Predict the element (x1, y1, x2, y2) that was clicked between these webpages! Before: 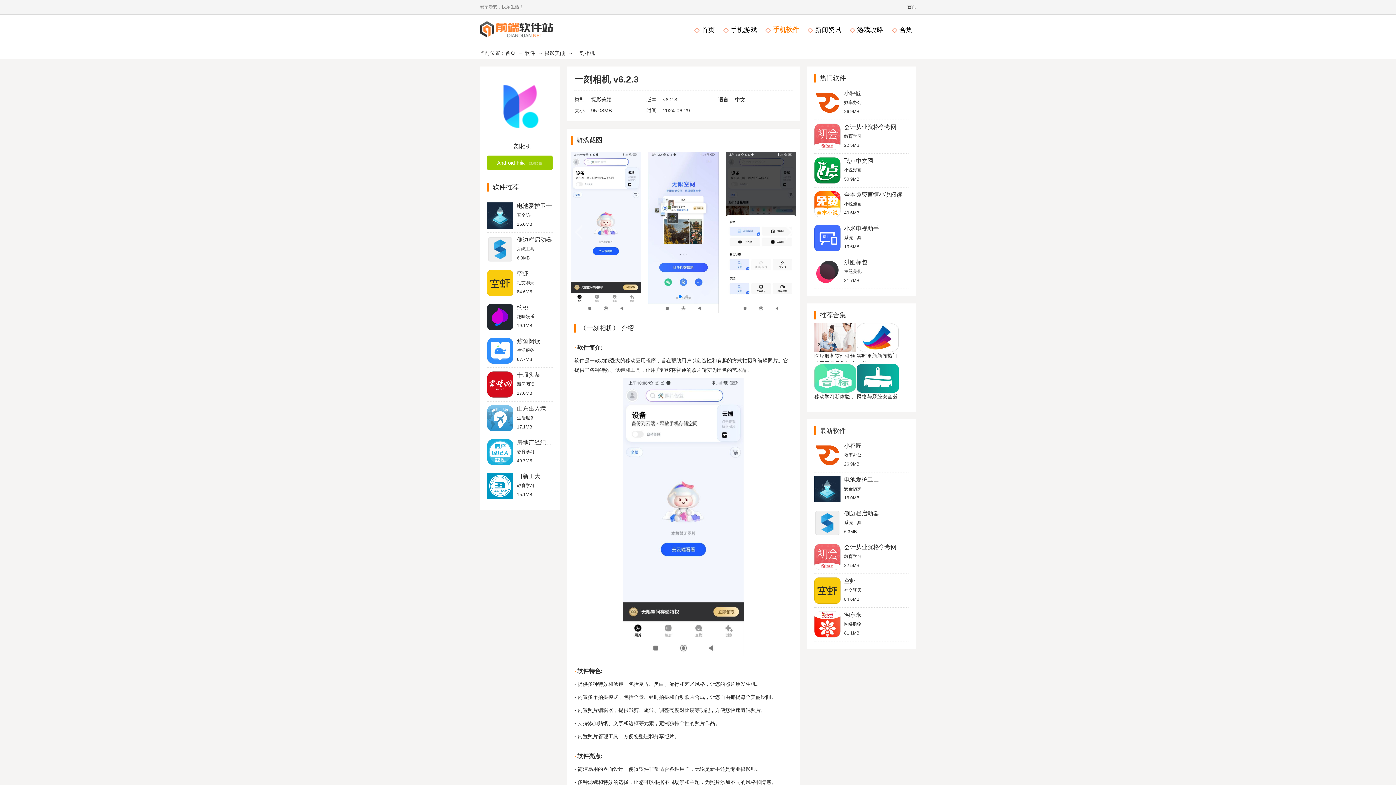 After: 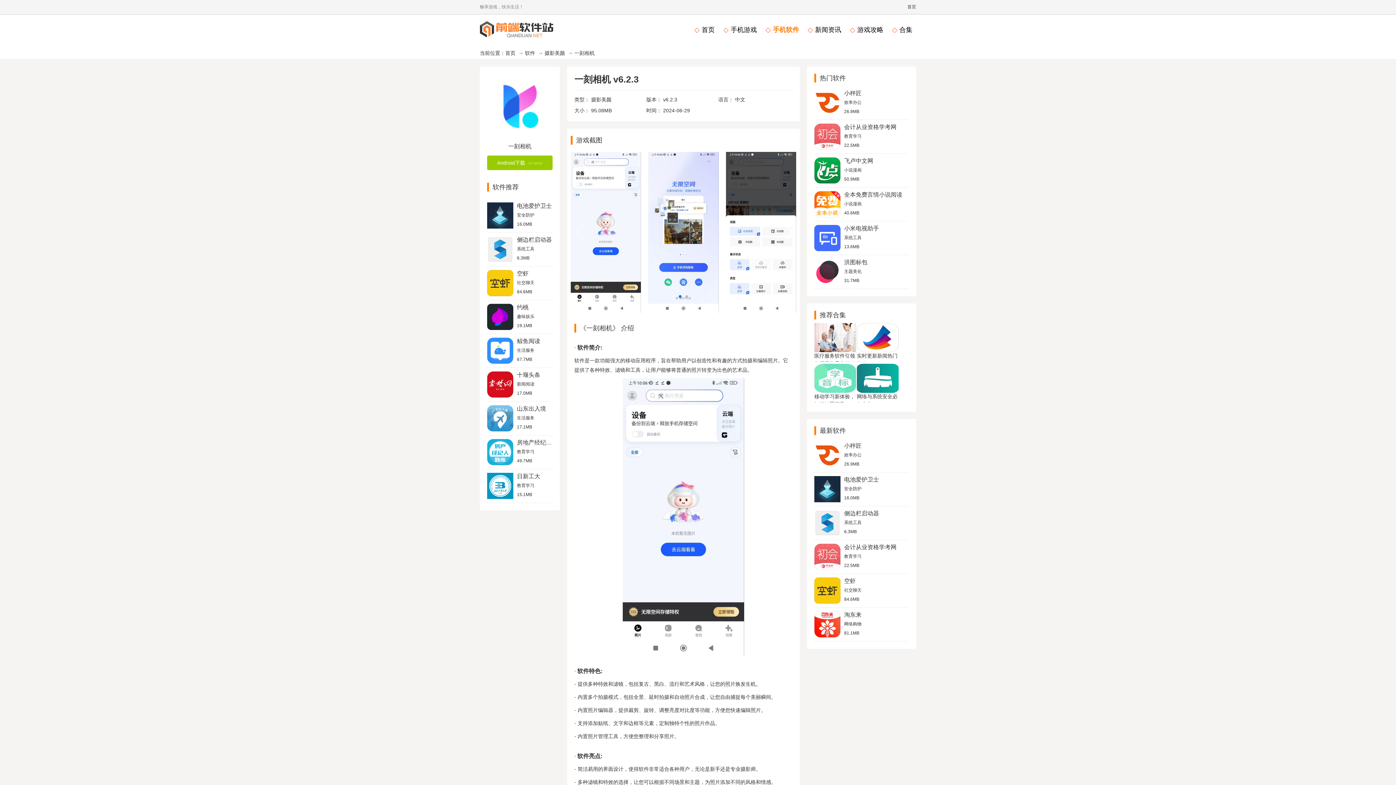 Action: bbox: (814, 364, 856, 370) label:  